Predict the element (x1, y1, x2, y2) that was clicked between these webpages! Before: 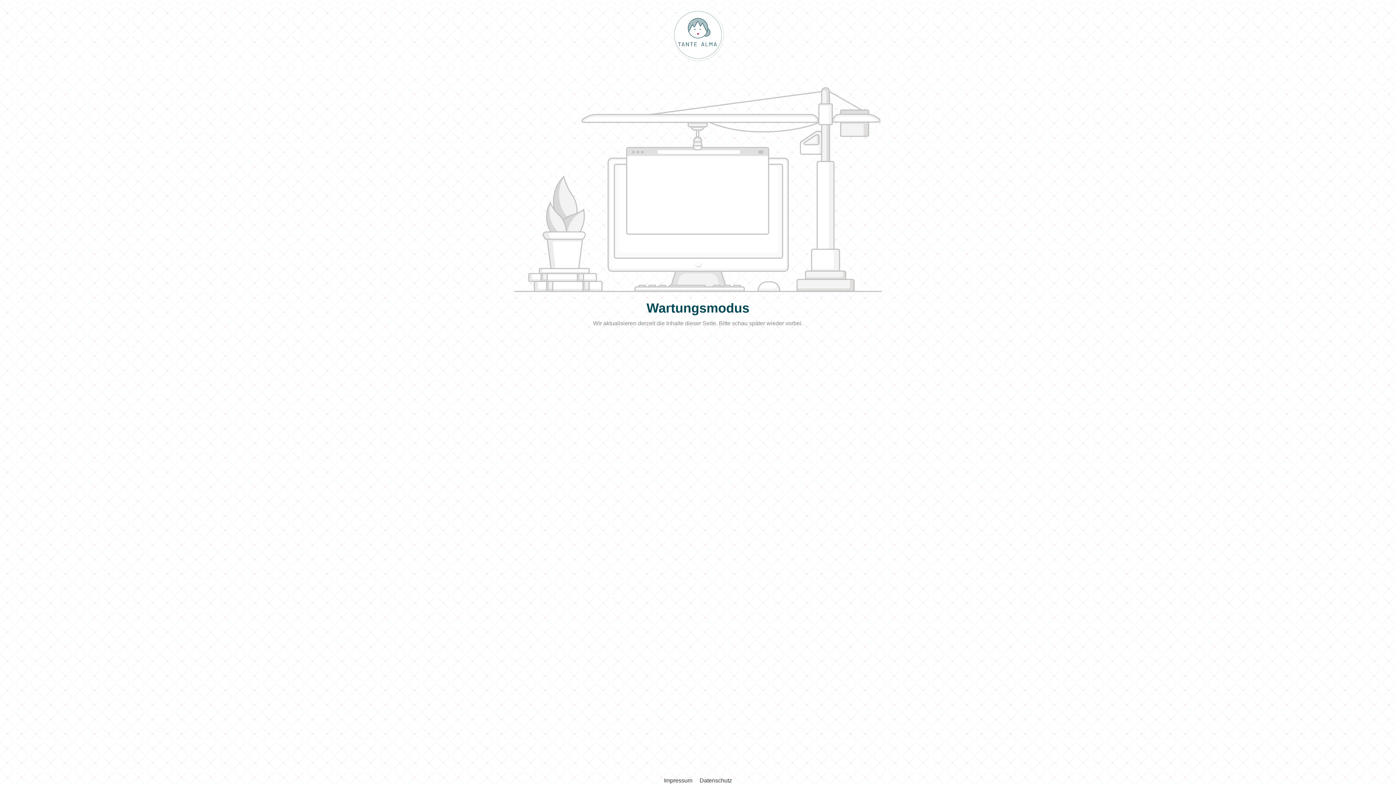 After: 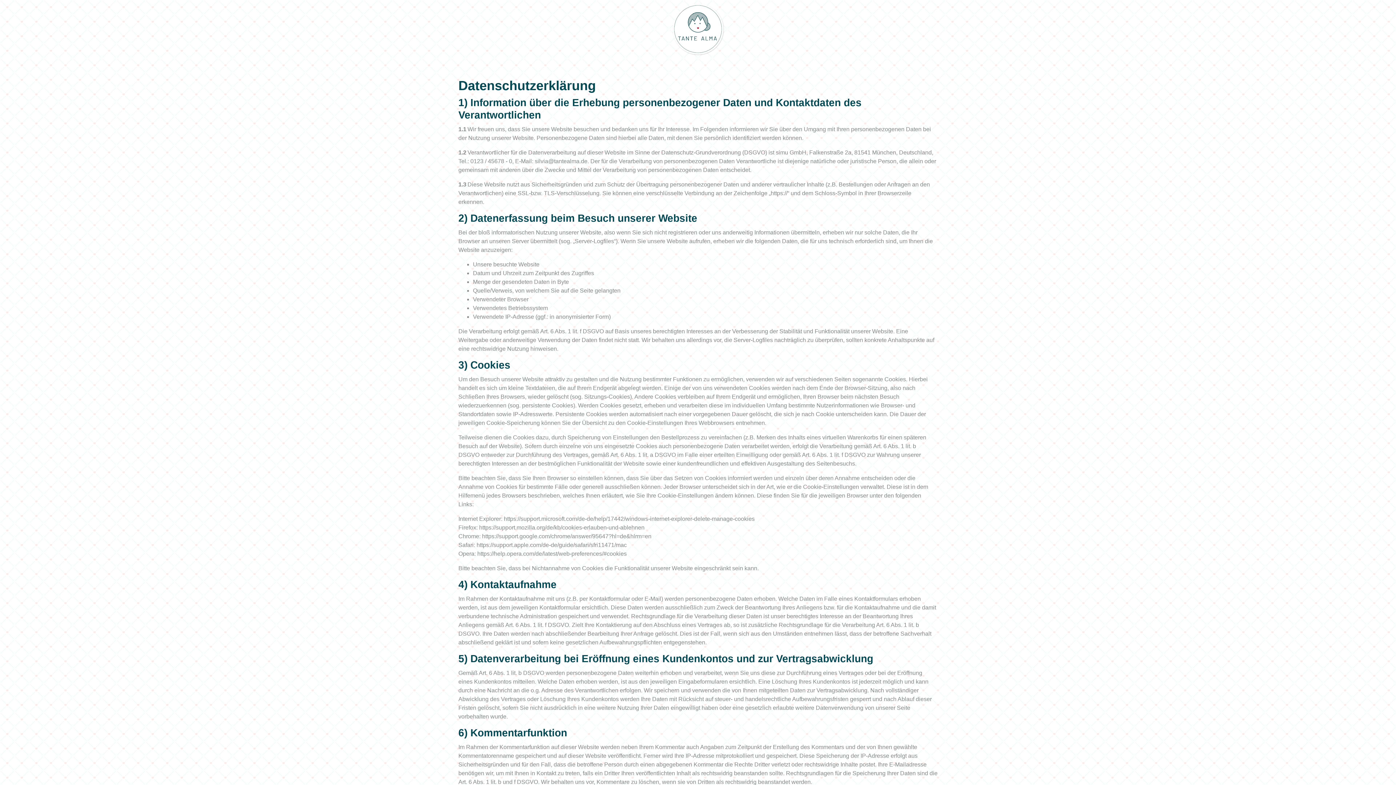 Action: label: Datenschutz bbox: (696, 777, 735, 784)